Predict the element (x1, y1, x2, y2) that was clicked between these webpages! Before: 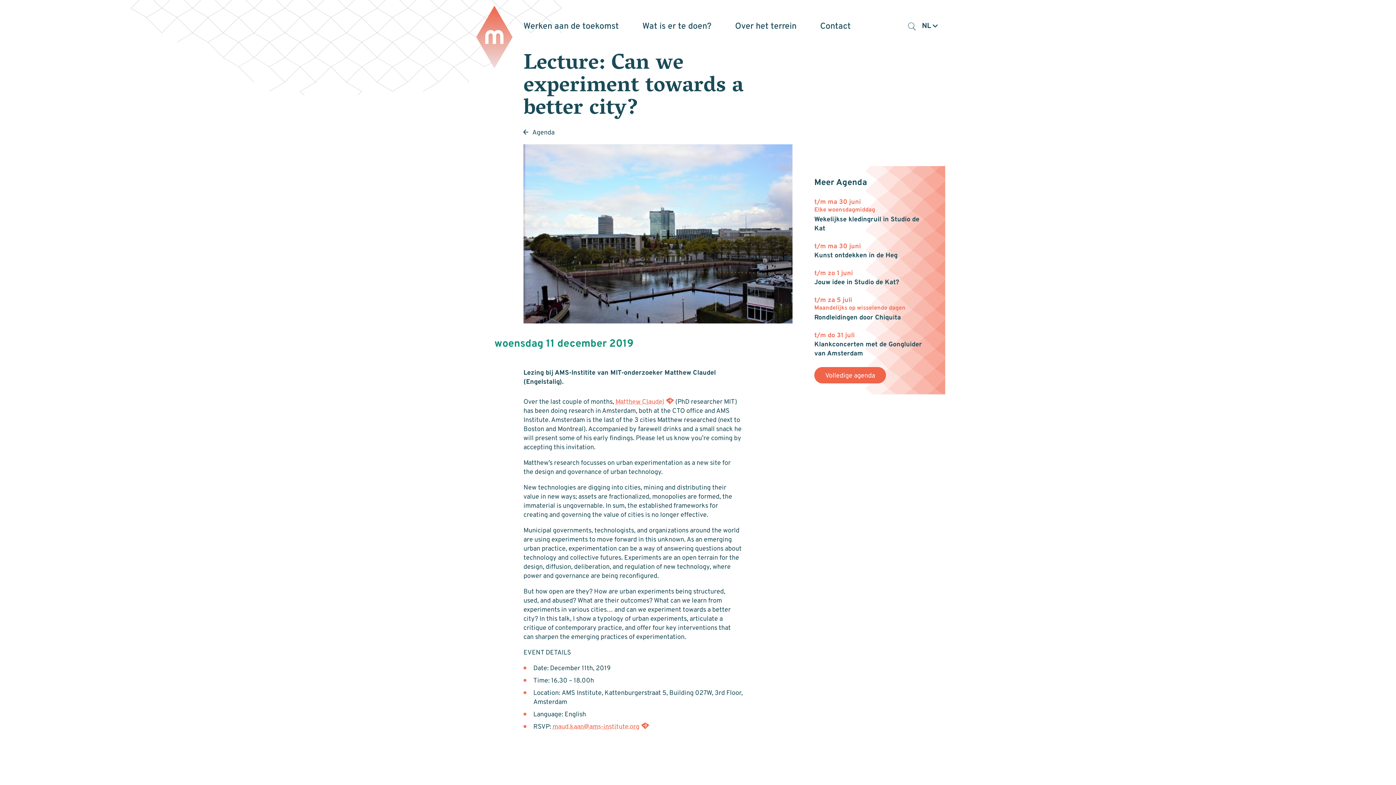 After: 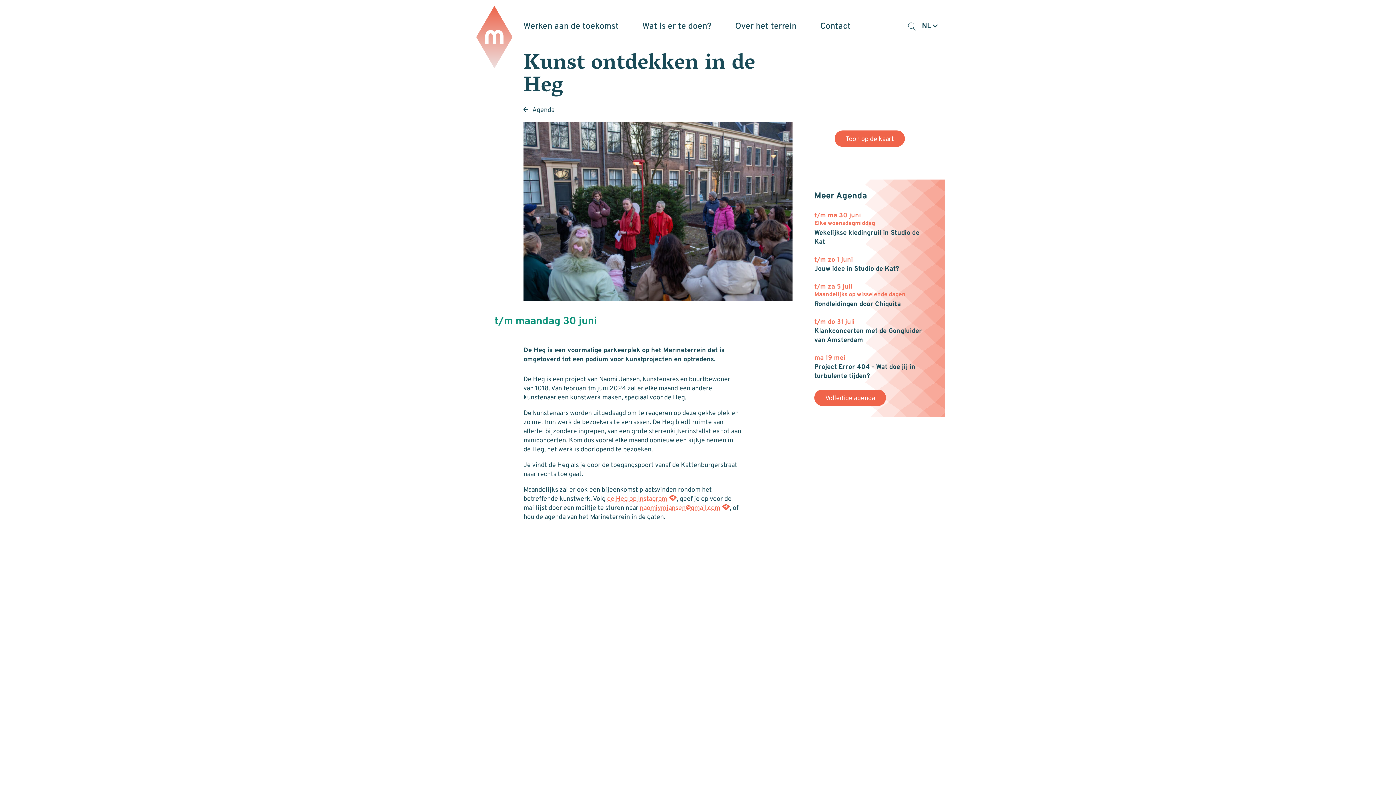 Action: label: t/m ma 30 juni

Kunst ontdekken in de Heg bbox: (814, 242, 938, 260)